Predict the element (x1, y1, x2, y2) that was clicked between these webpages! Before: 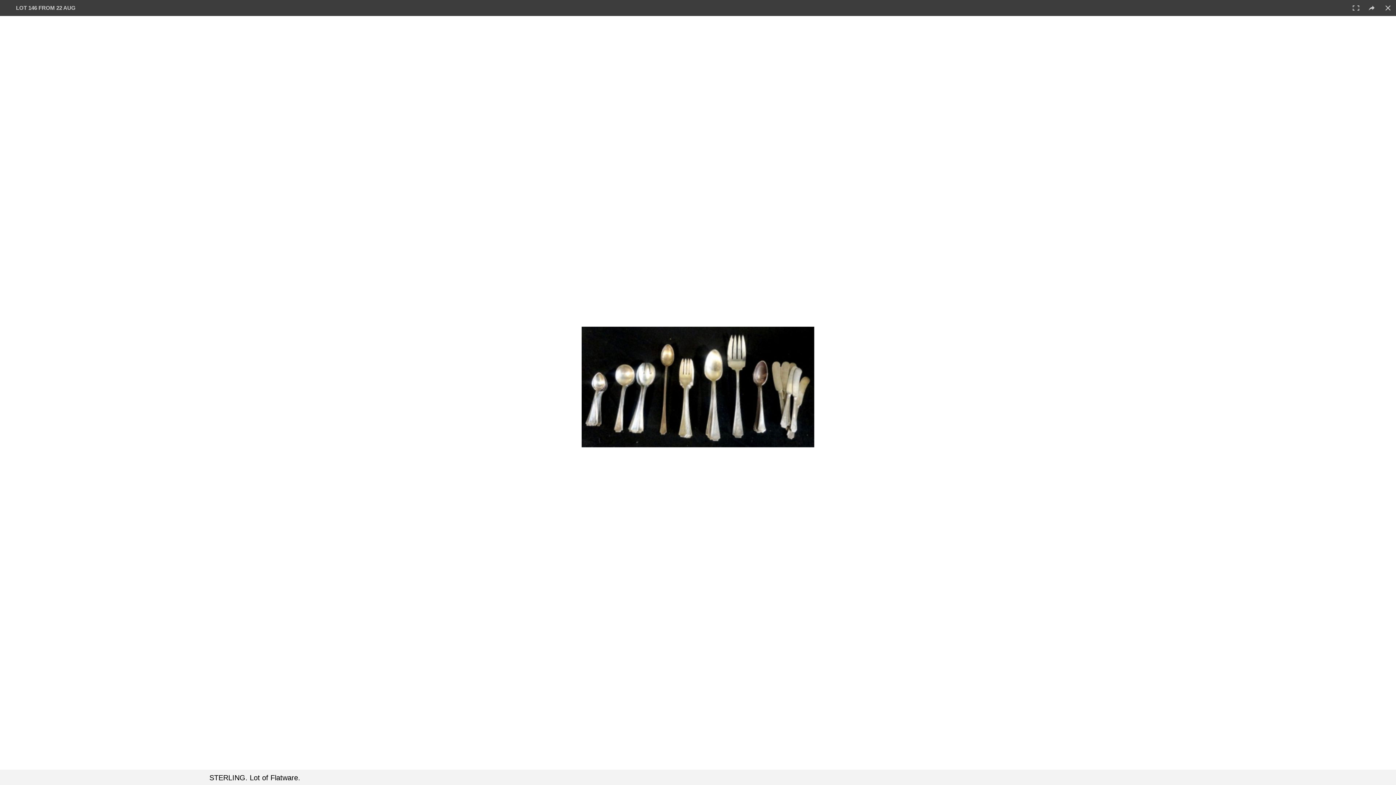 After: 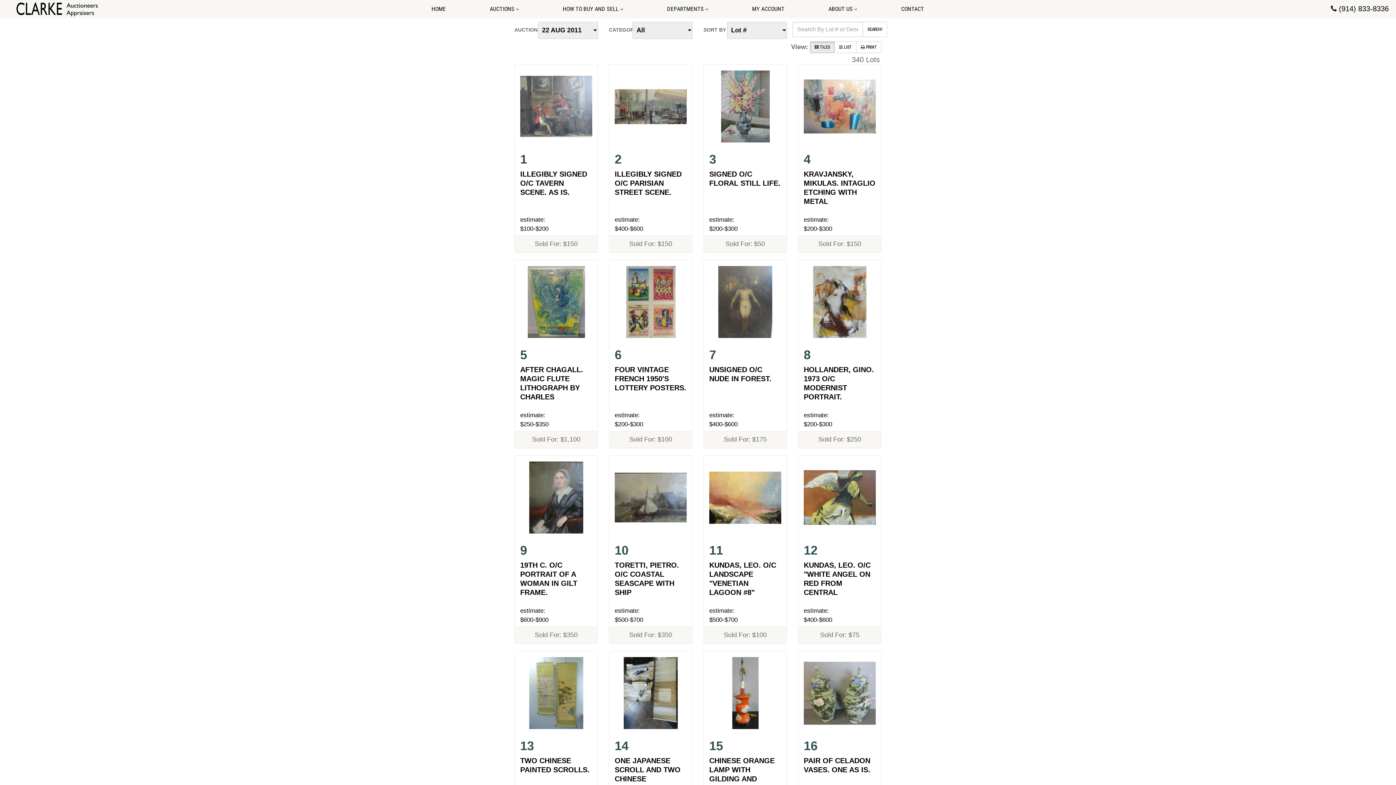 Action: bbox: (1380, 0, 1396, 16)